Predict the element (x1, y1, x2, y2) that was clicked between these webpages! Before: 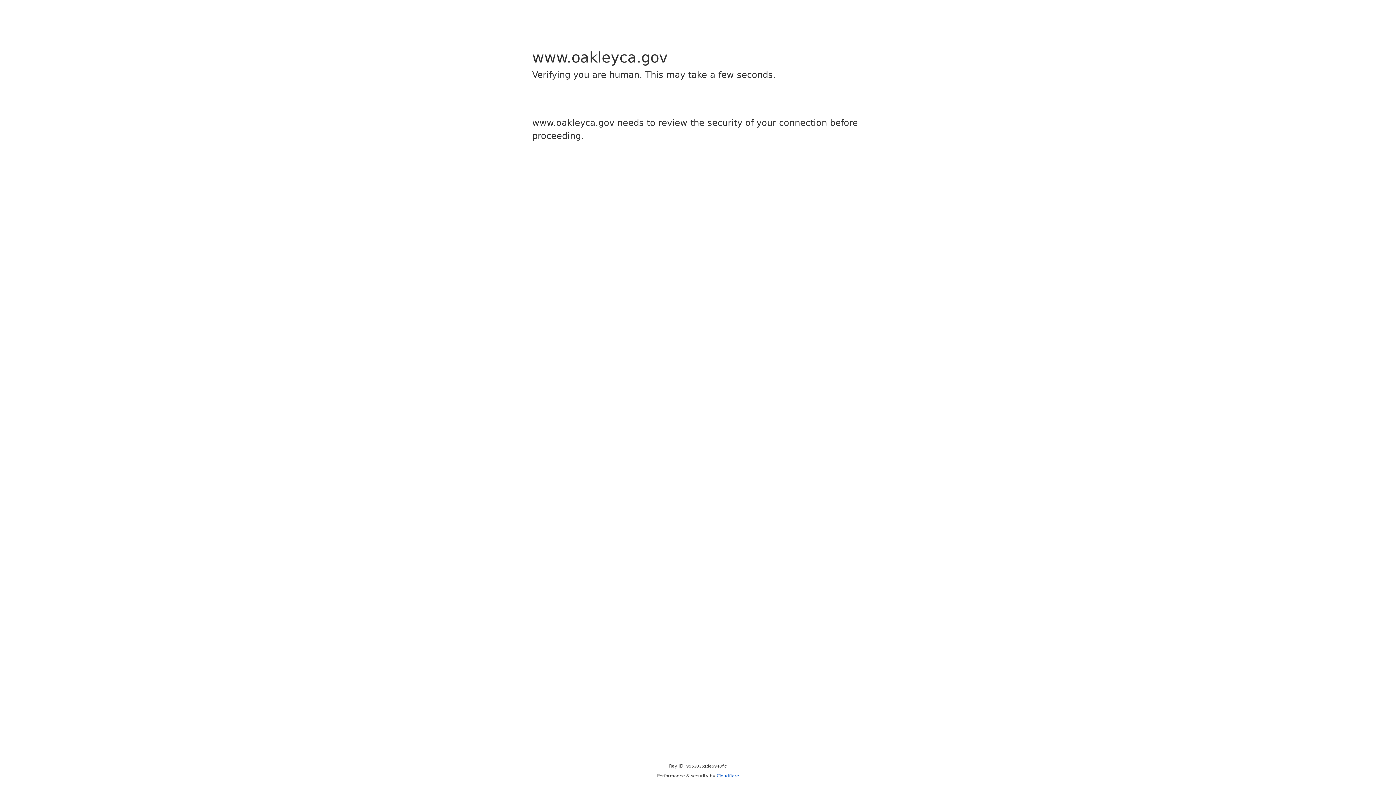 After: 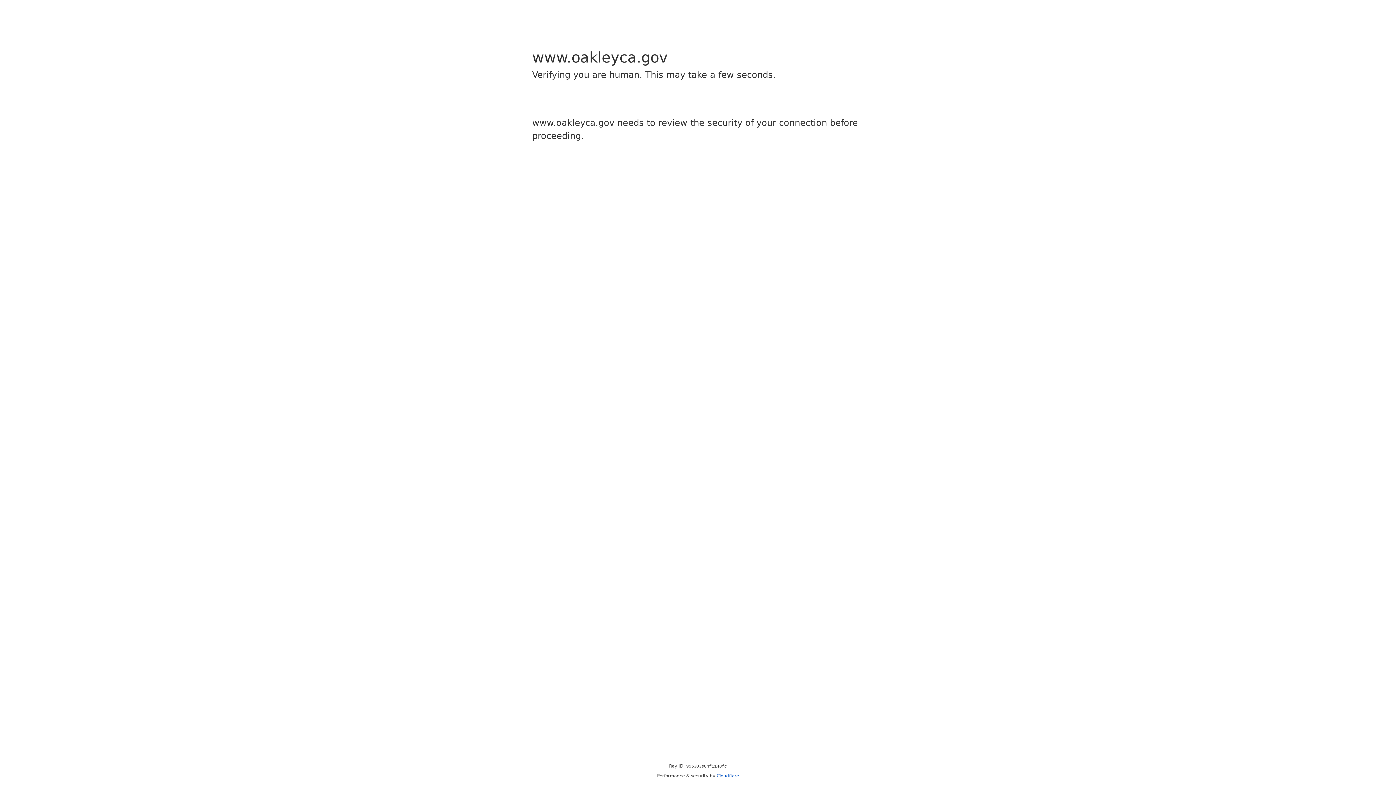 Action: label: Cloudflare bbox: (716, 773, 739, 778)